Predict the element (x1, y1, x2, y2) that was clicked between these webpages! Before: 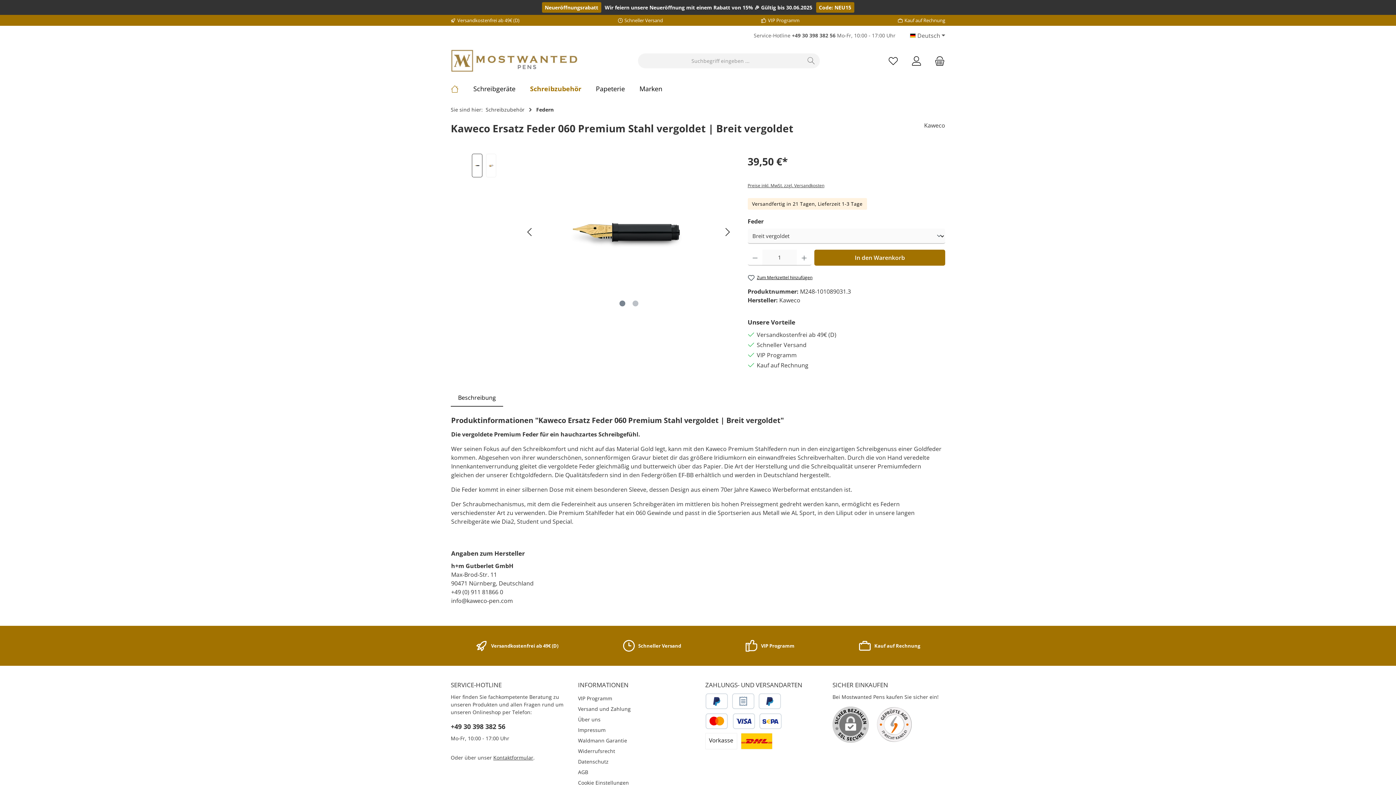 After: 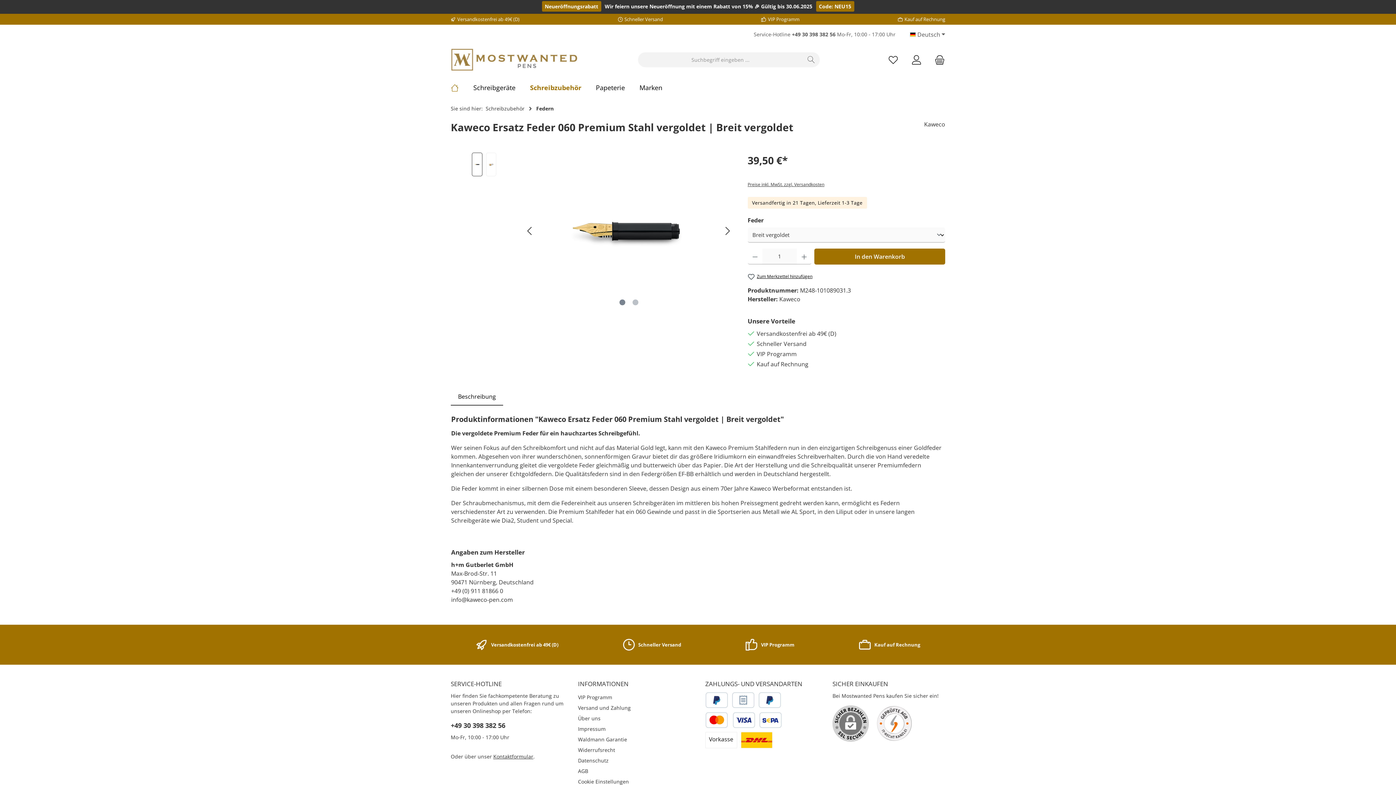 Action: bbox: (578, 779, 629, 786) label: Cookie Einstellungen